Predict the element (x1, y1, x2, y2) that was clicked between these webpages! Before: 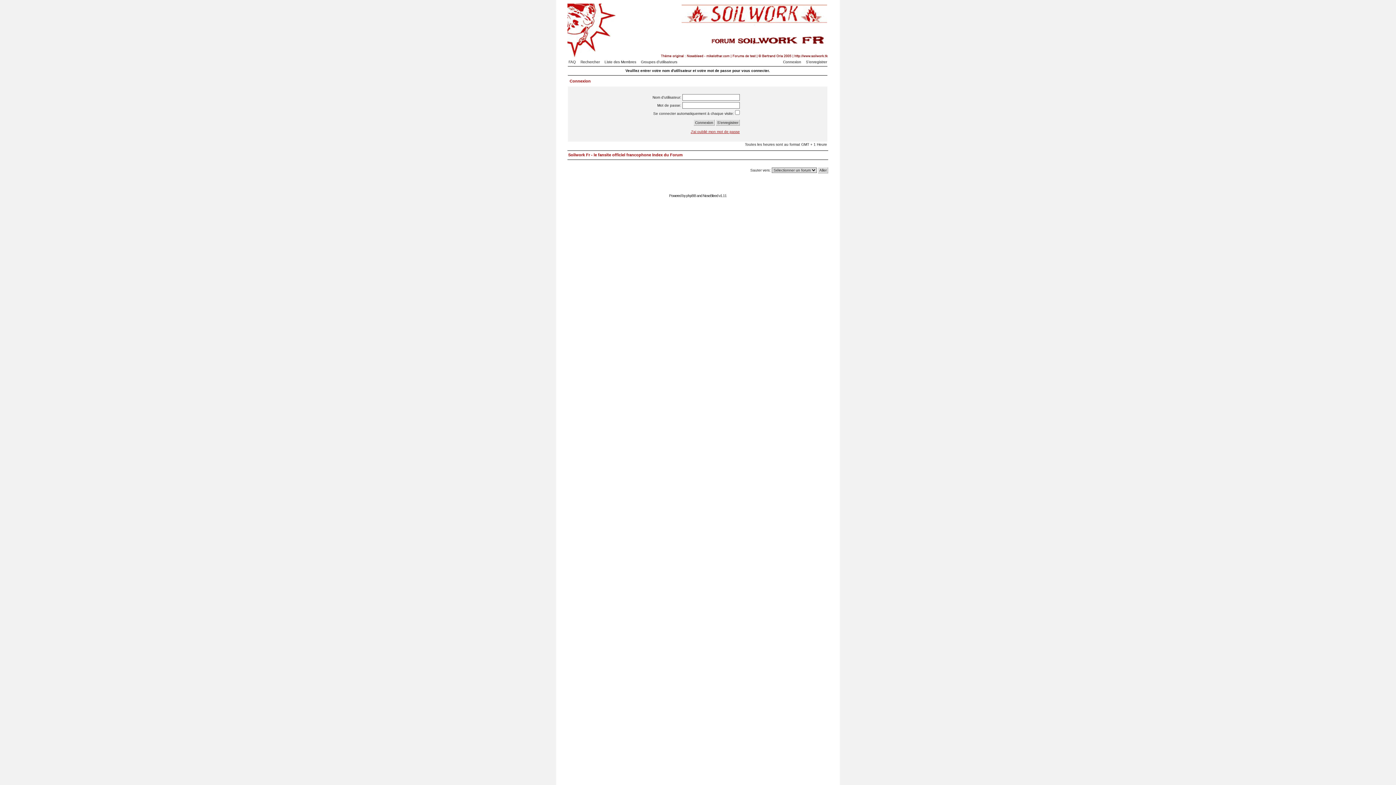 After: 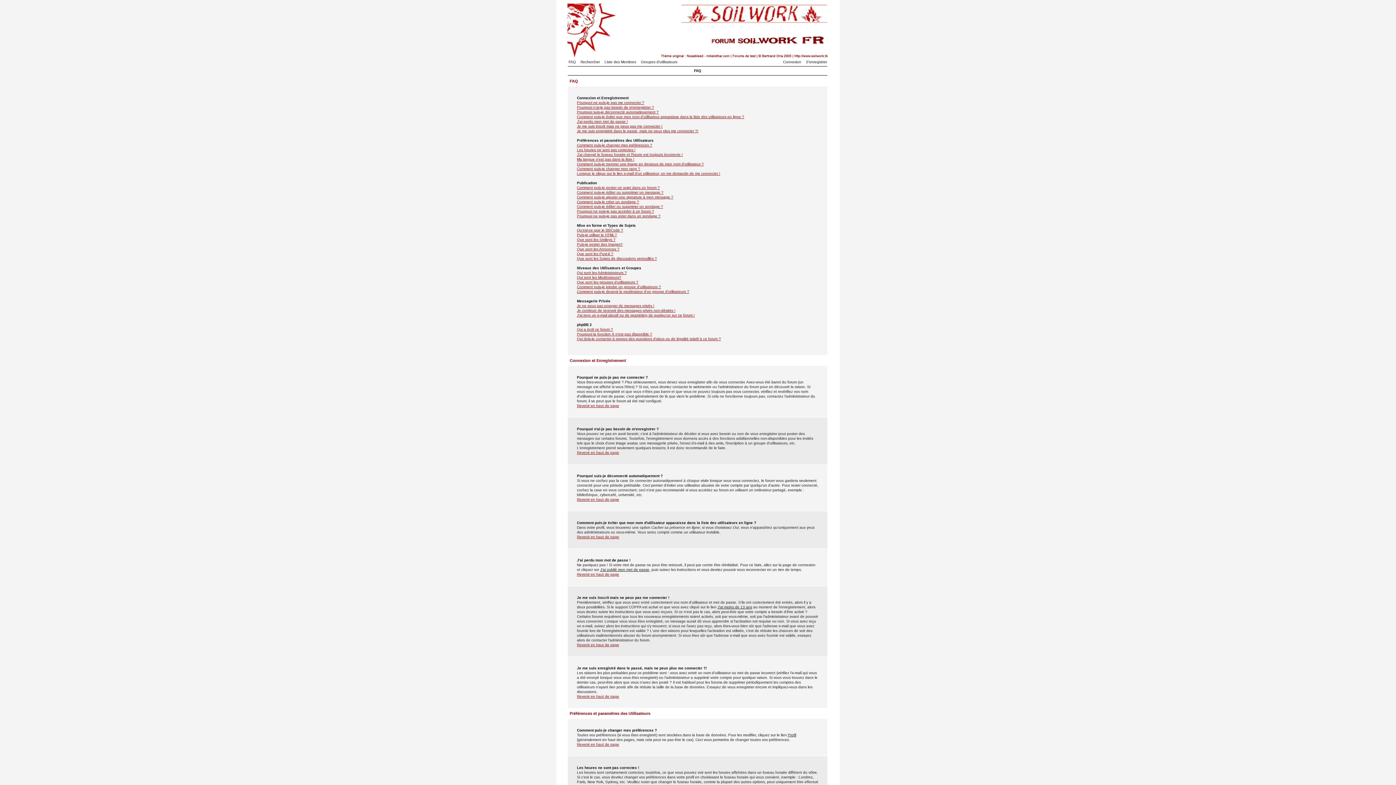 Action: bbox: (568, 60, 579, 64) label: FAQ